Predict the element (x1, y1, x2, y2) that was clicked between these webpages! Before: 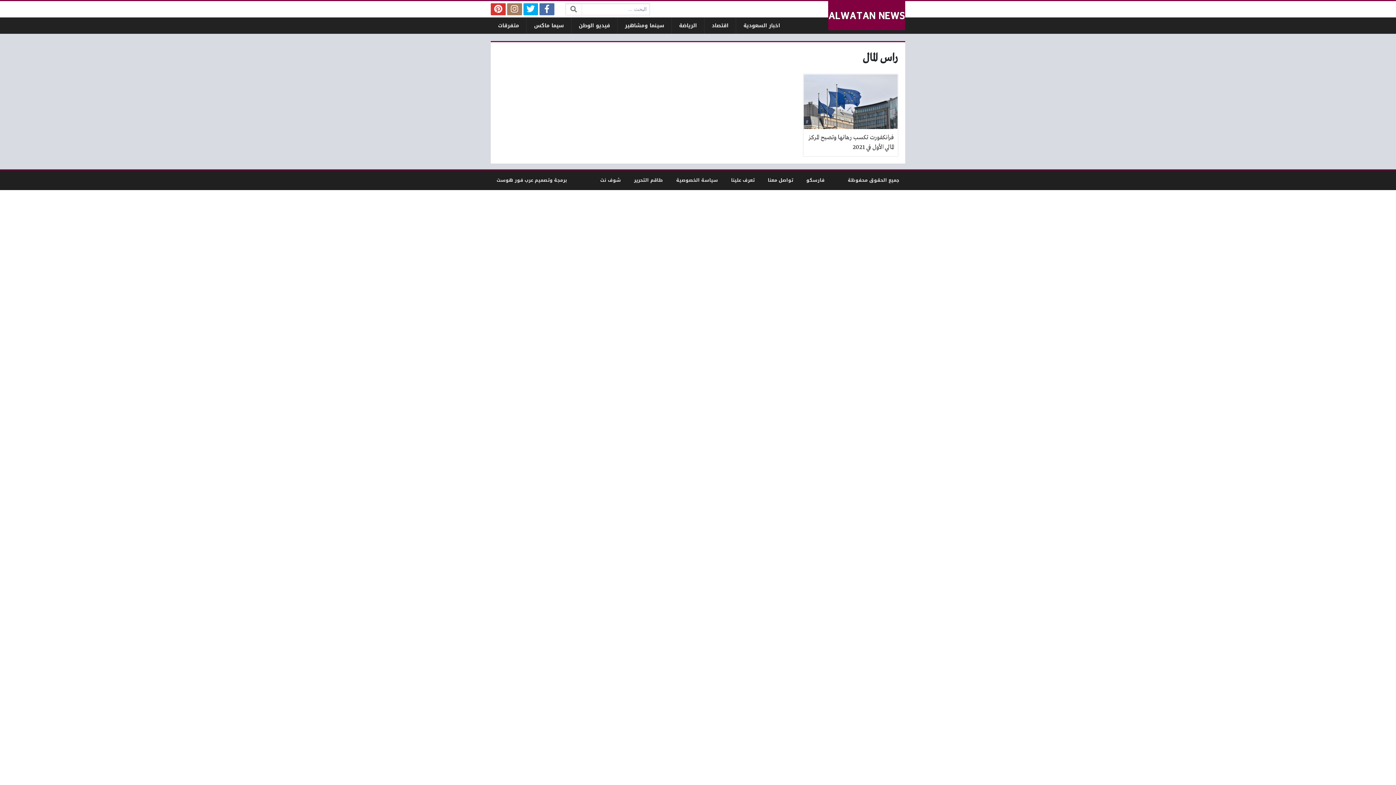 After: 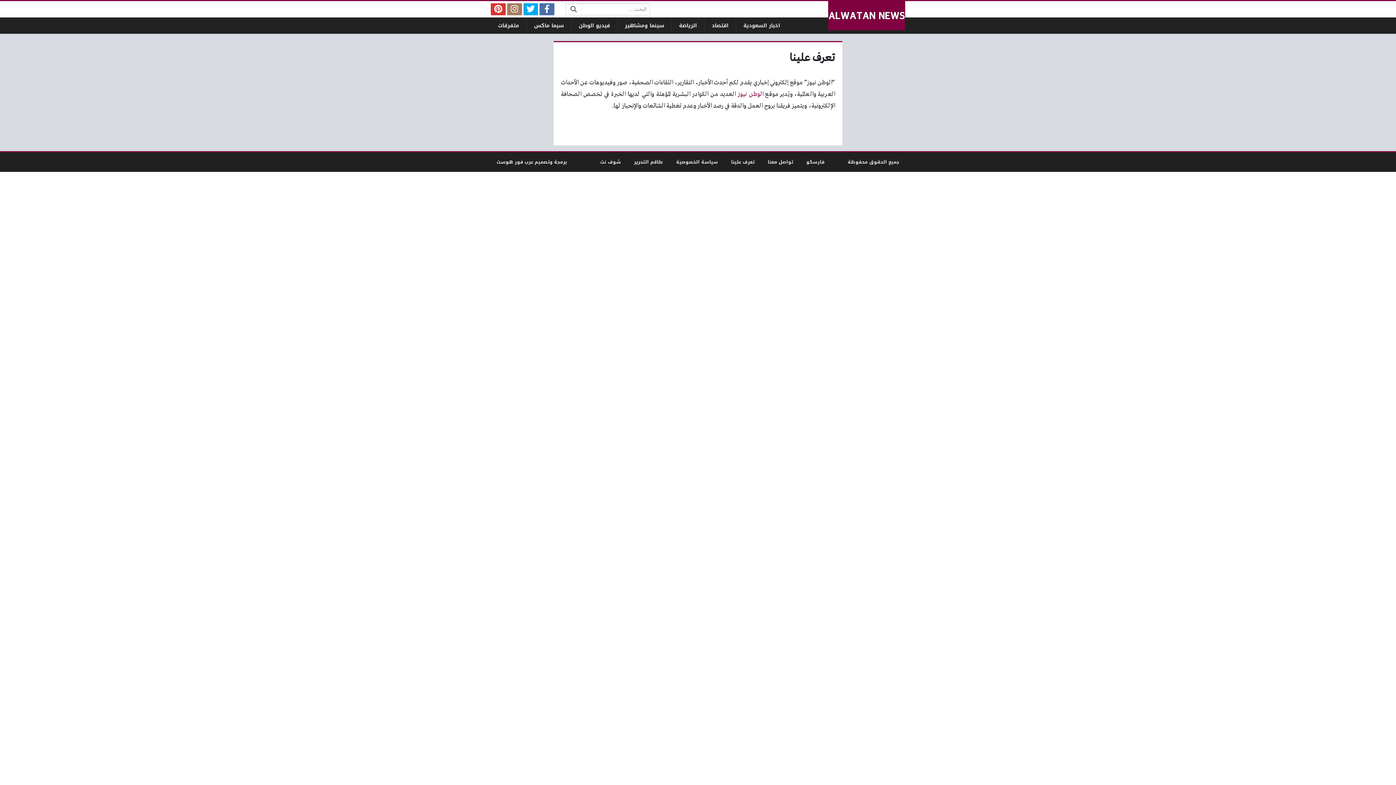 Action: bbox: (731, 176, 754, 184) label: تعرف علينا